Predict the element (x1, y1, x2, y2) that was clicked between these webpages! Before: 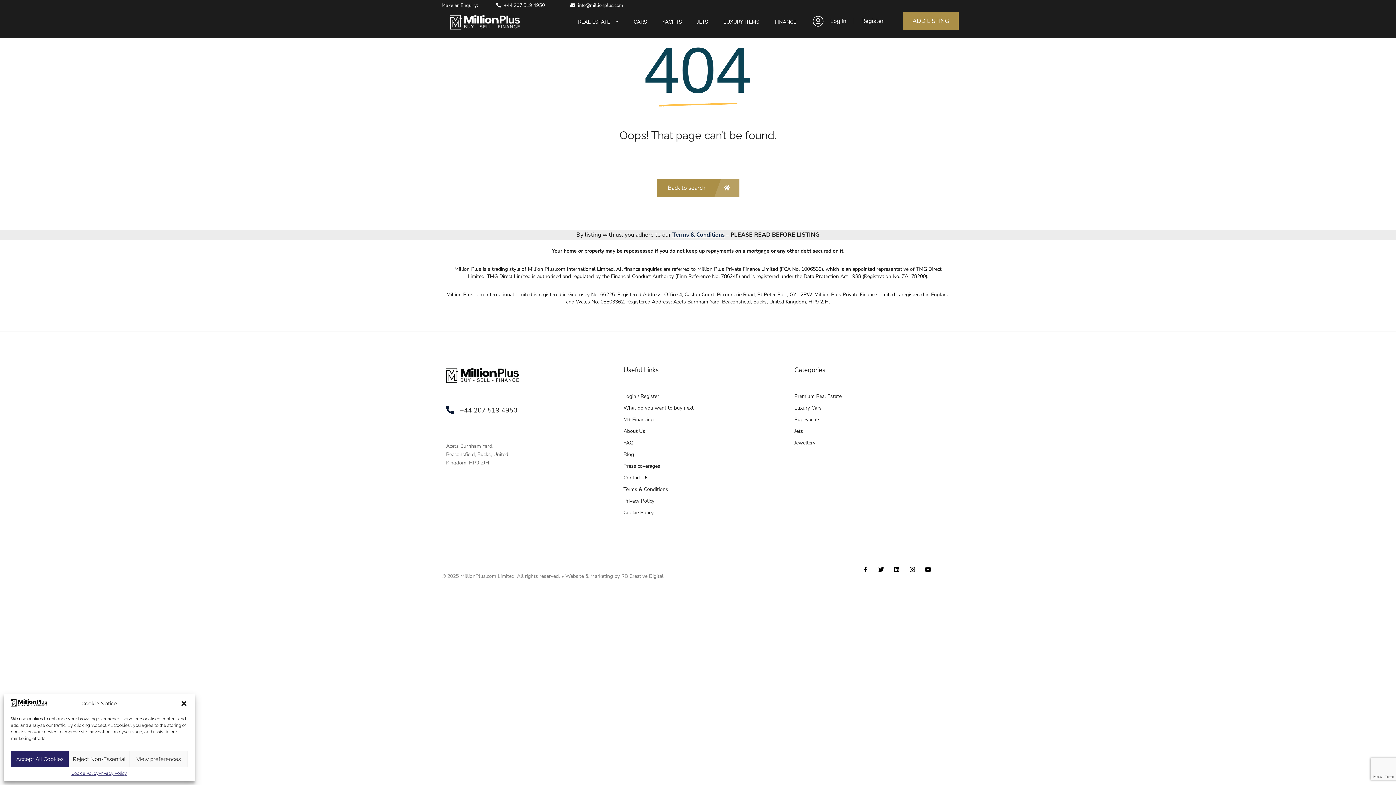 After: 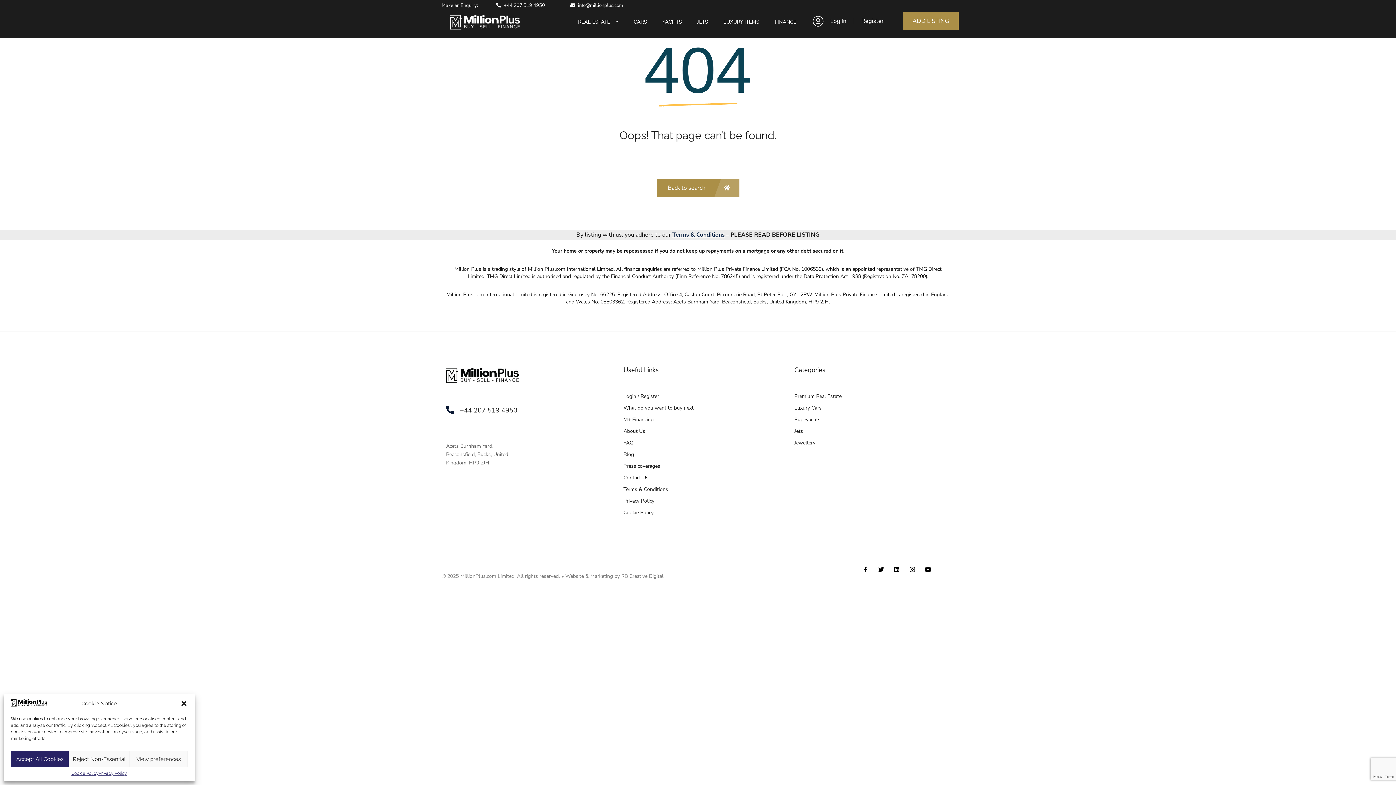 Action: label:  info@millionplus.com bbox: (552, 2, 623, 8)